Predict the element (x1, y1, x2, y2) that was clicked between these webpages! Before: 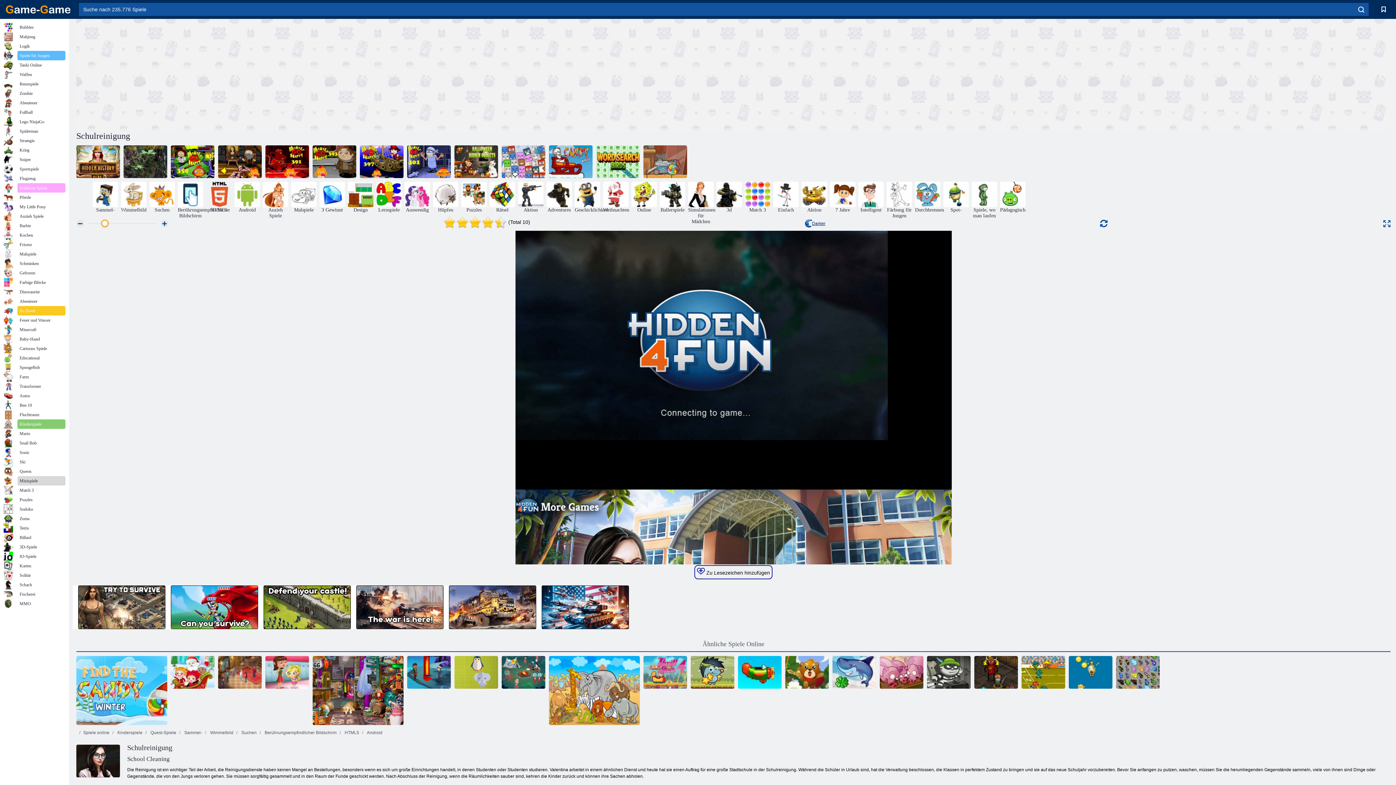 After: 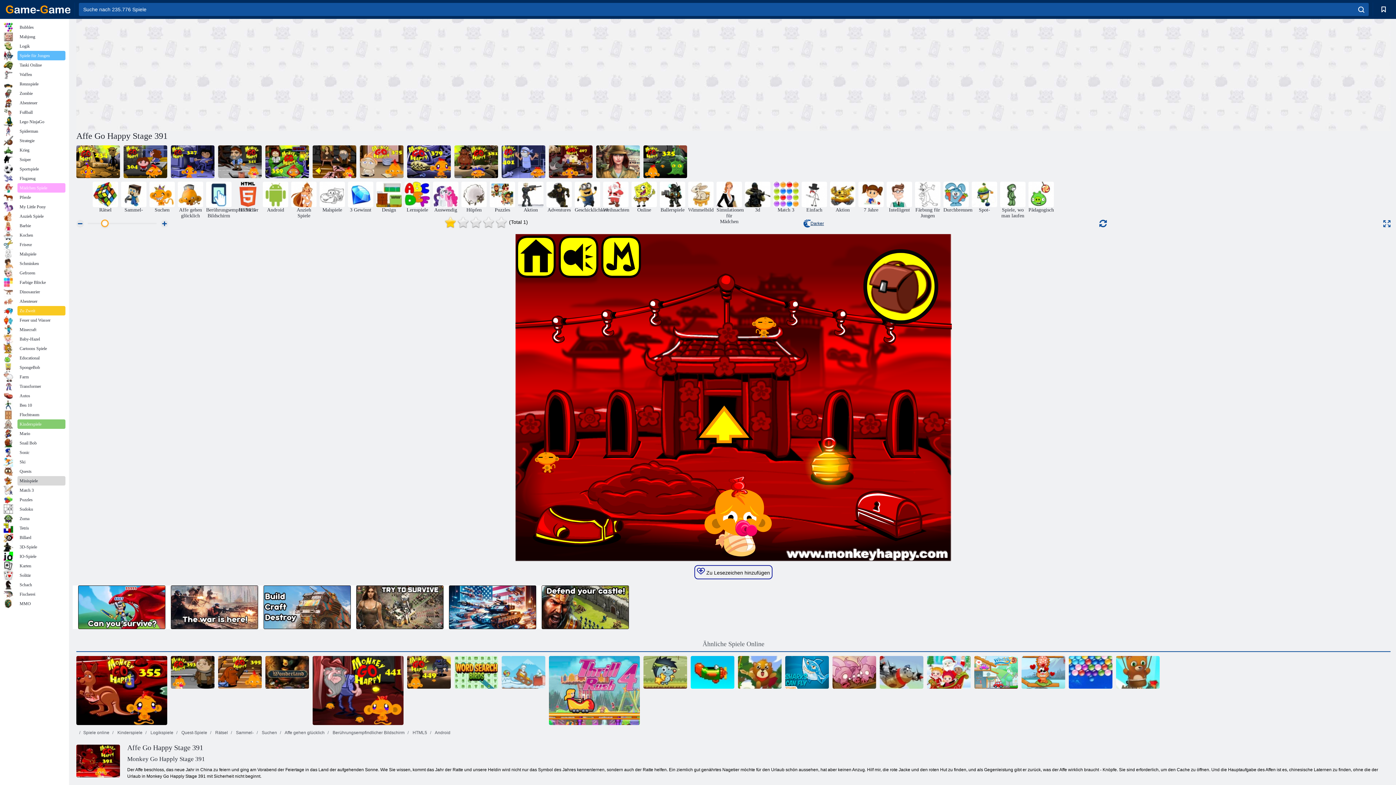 Action: bbox: (265, 145, 309, 178) label: Affe Go Happy Stage 391